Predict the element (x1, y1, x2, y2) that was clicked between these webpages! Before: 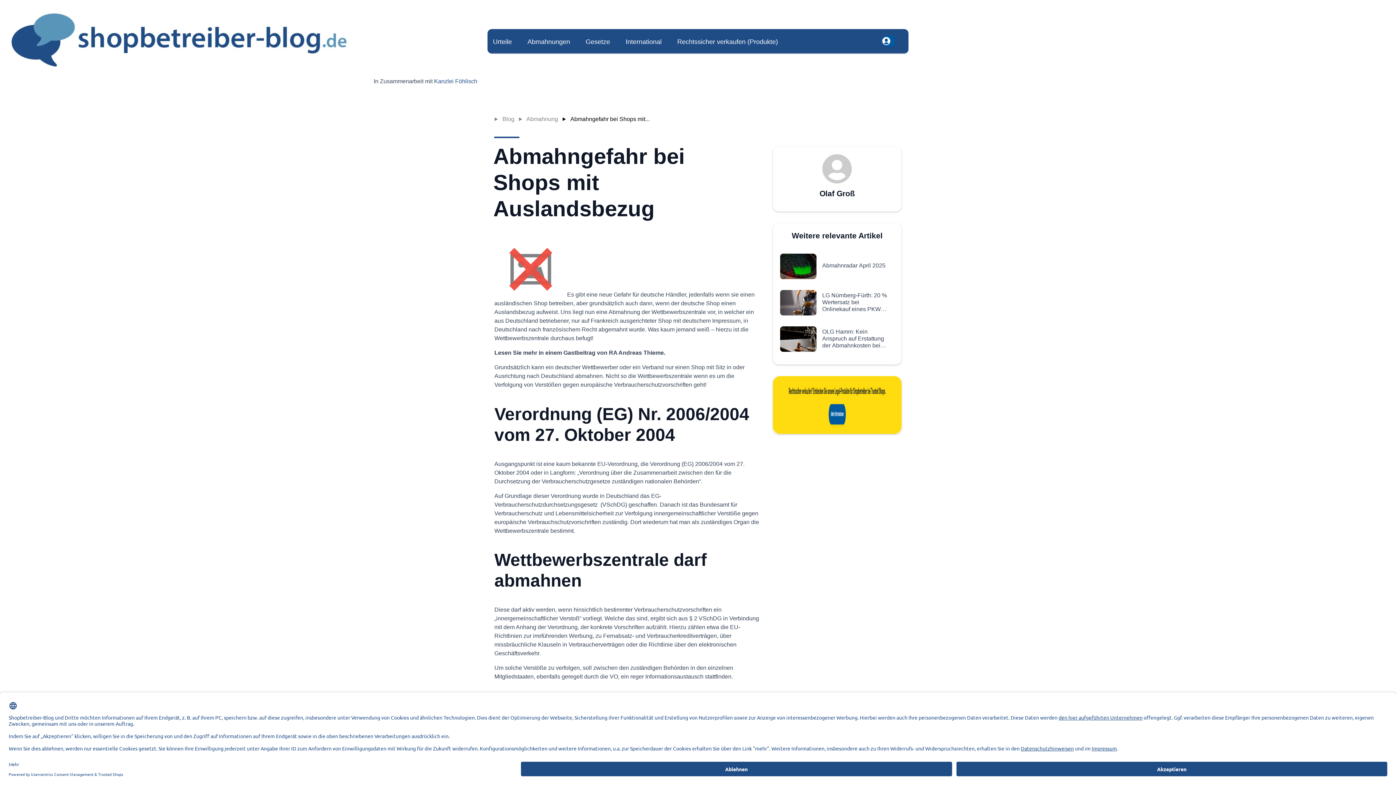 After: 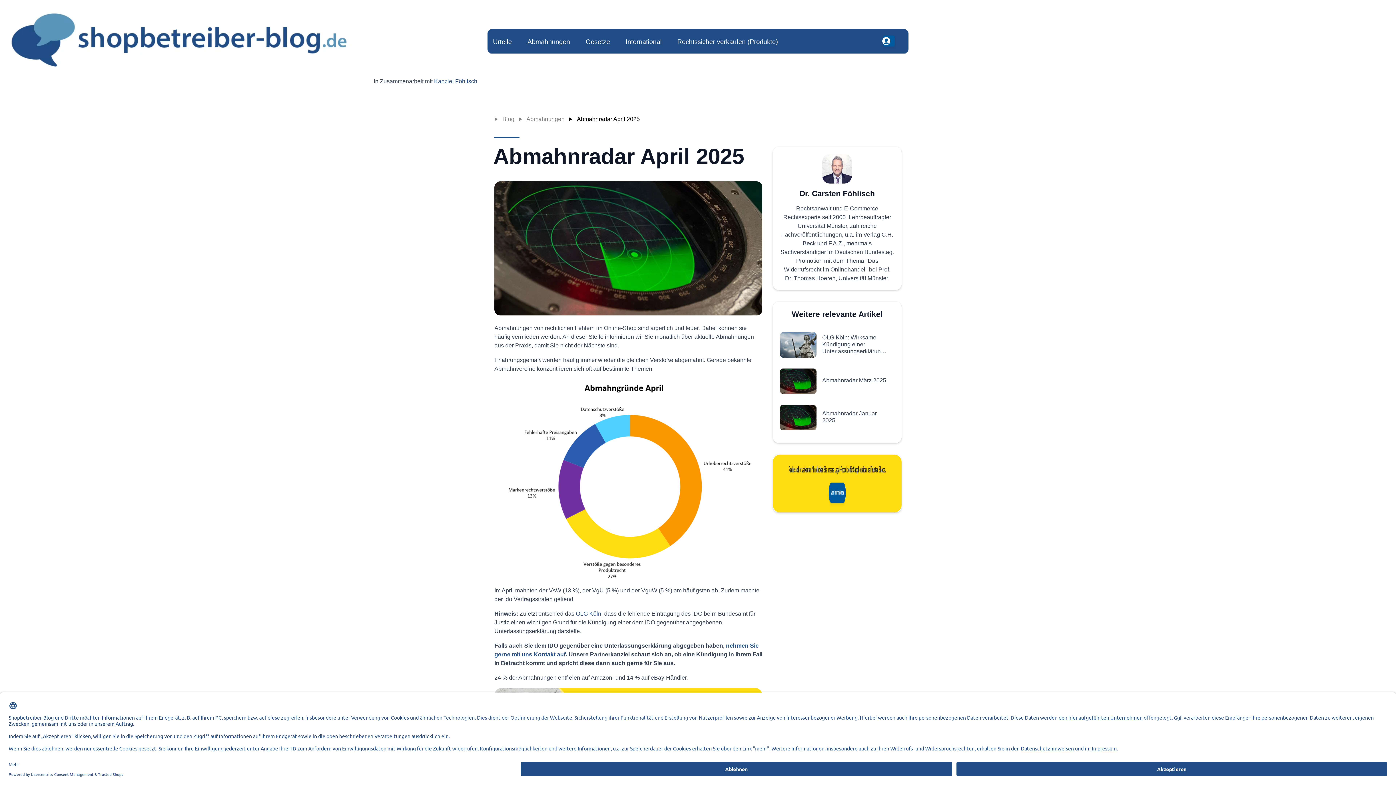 Action: label: Abmahnradar April 2025 bbox: (780, 248, 894, 284)